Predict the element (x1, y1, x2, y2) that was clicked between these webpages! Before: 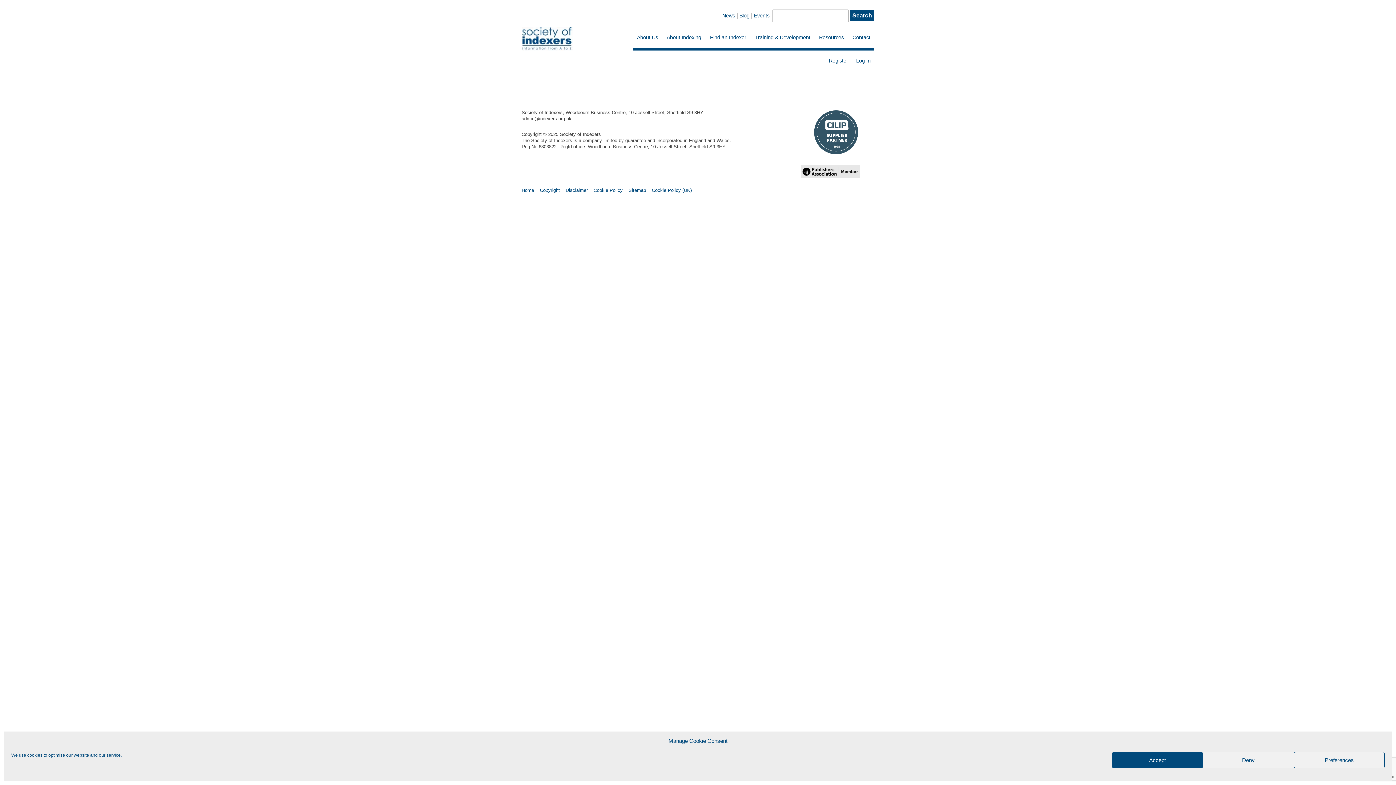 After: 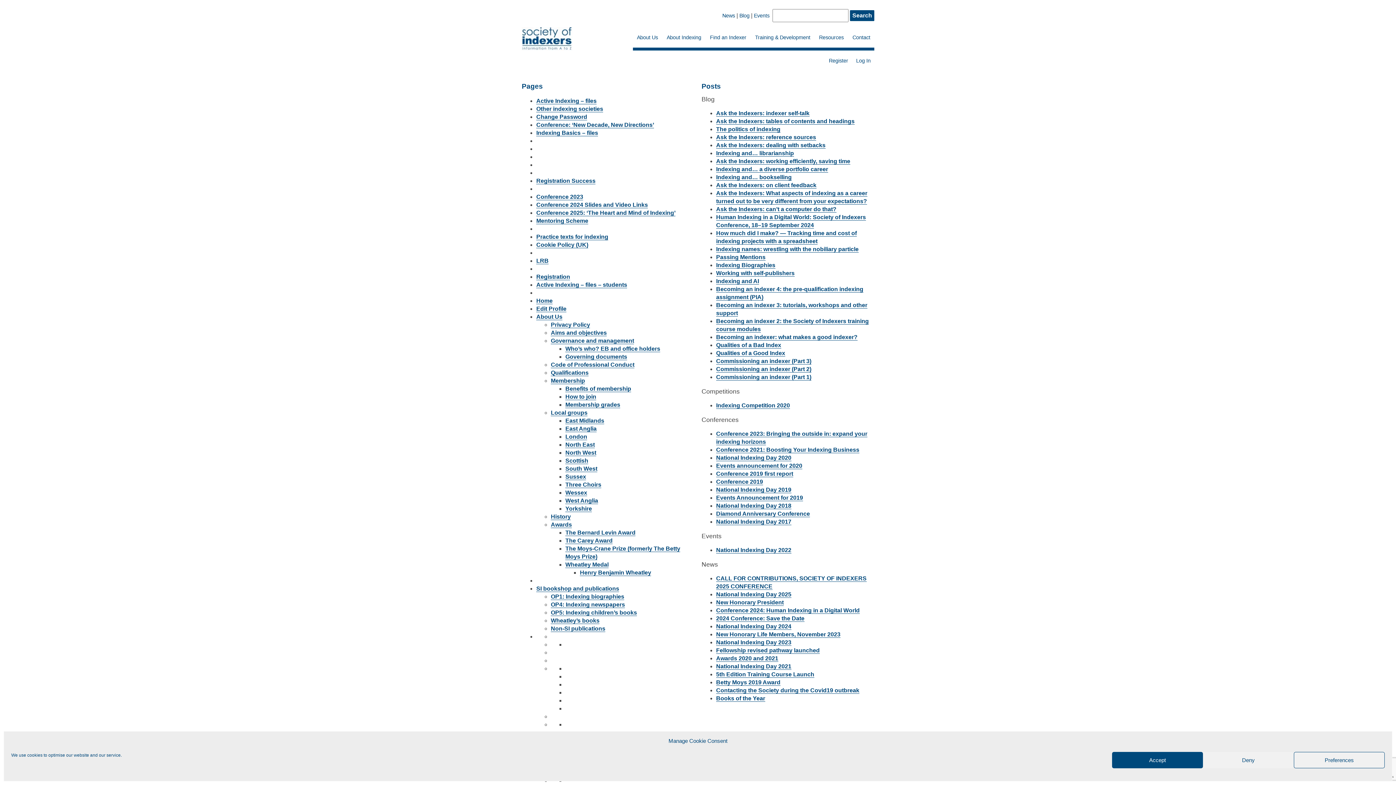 Action: bbox: (625, 187, 649, 193) label: Sitemap